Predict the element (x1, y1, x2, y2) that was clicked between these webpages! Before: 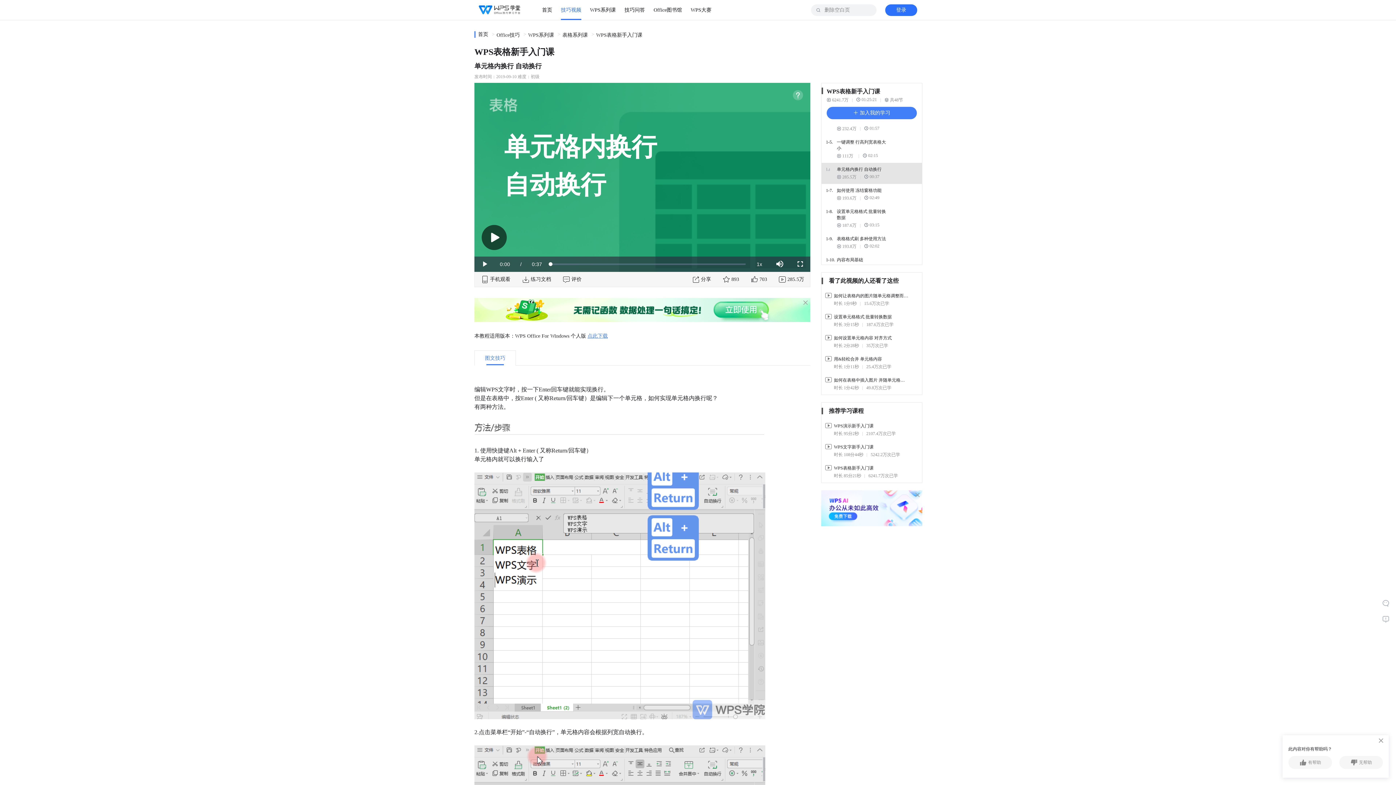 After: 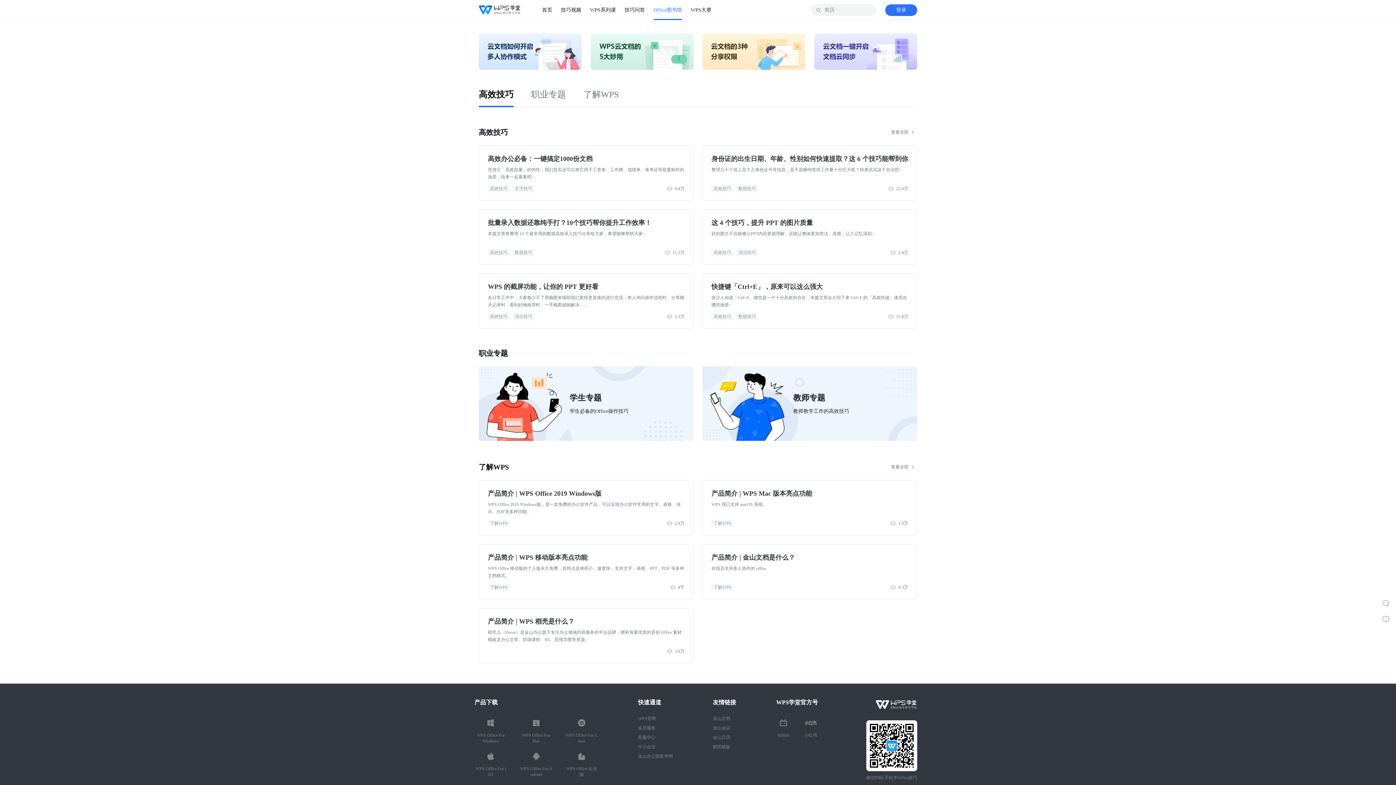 Action: bbox: (653, 0, 682, 20) label: Office图书馆